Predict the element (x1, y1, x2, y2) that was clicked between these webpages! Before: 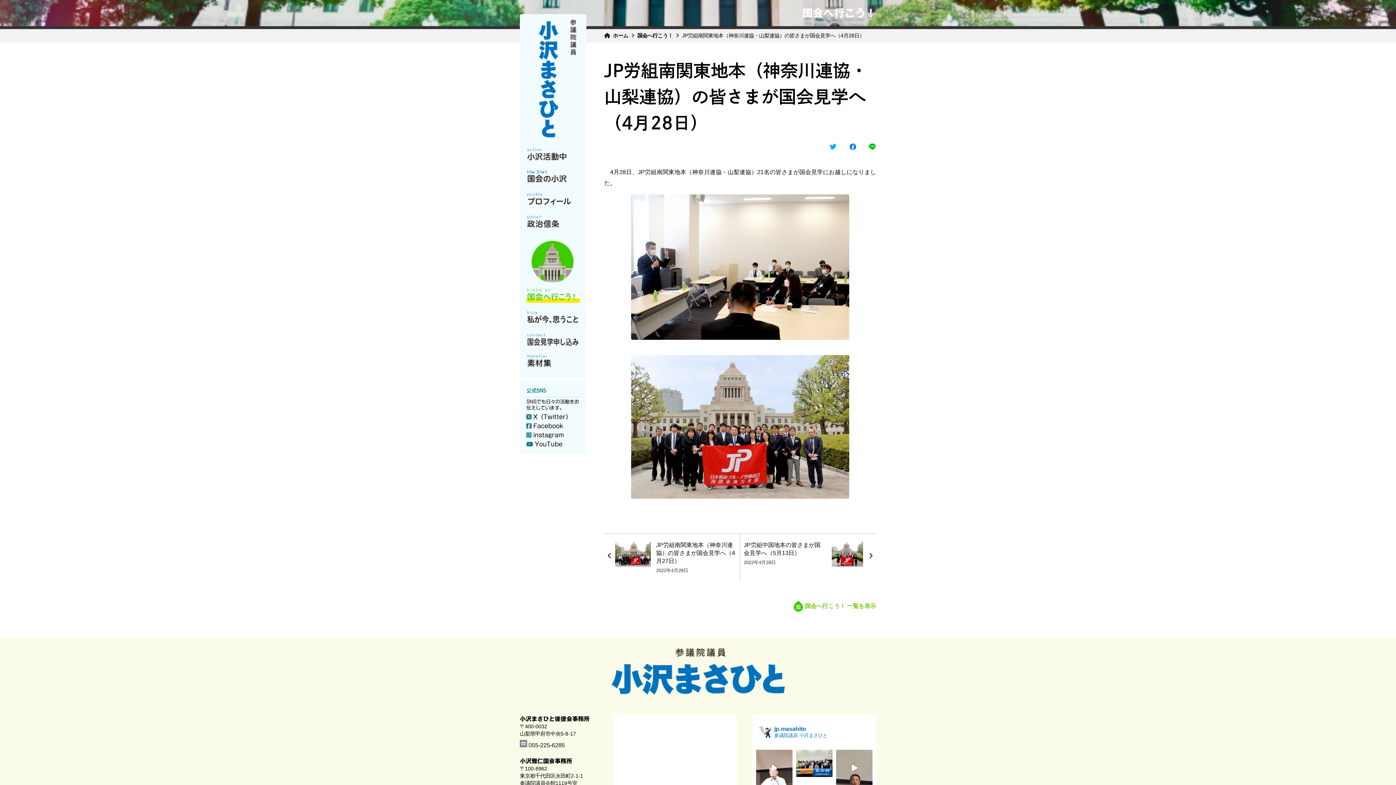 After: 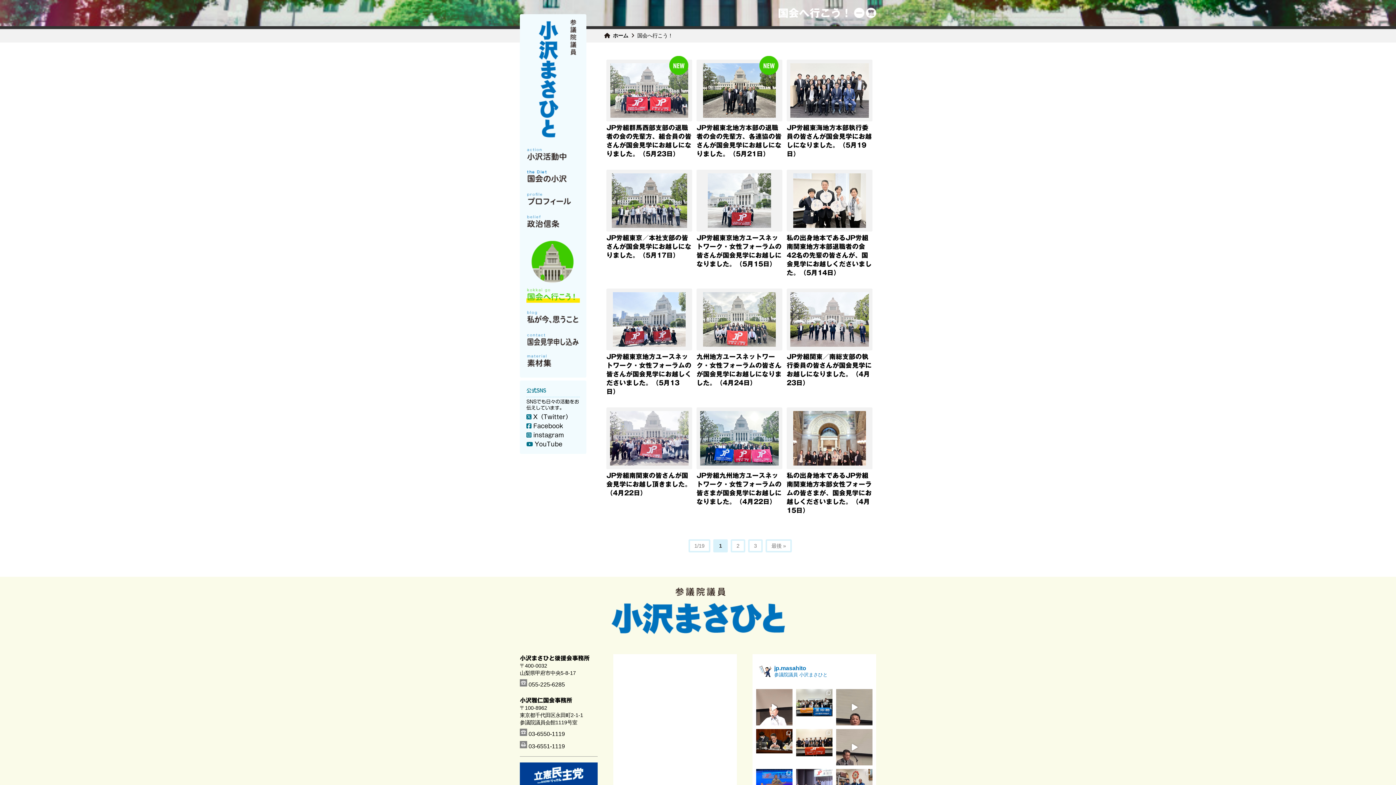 Action: bbox: (526, 301, 580, 307)